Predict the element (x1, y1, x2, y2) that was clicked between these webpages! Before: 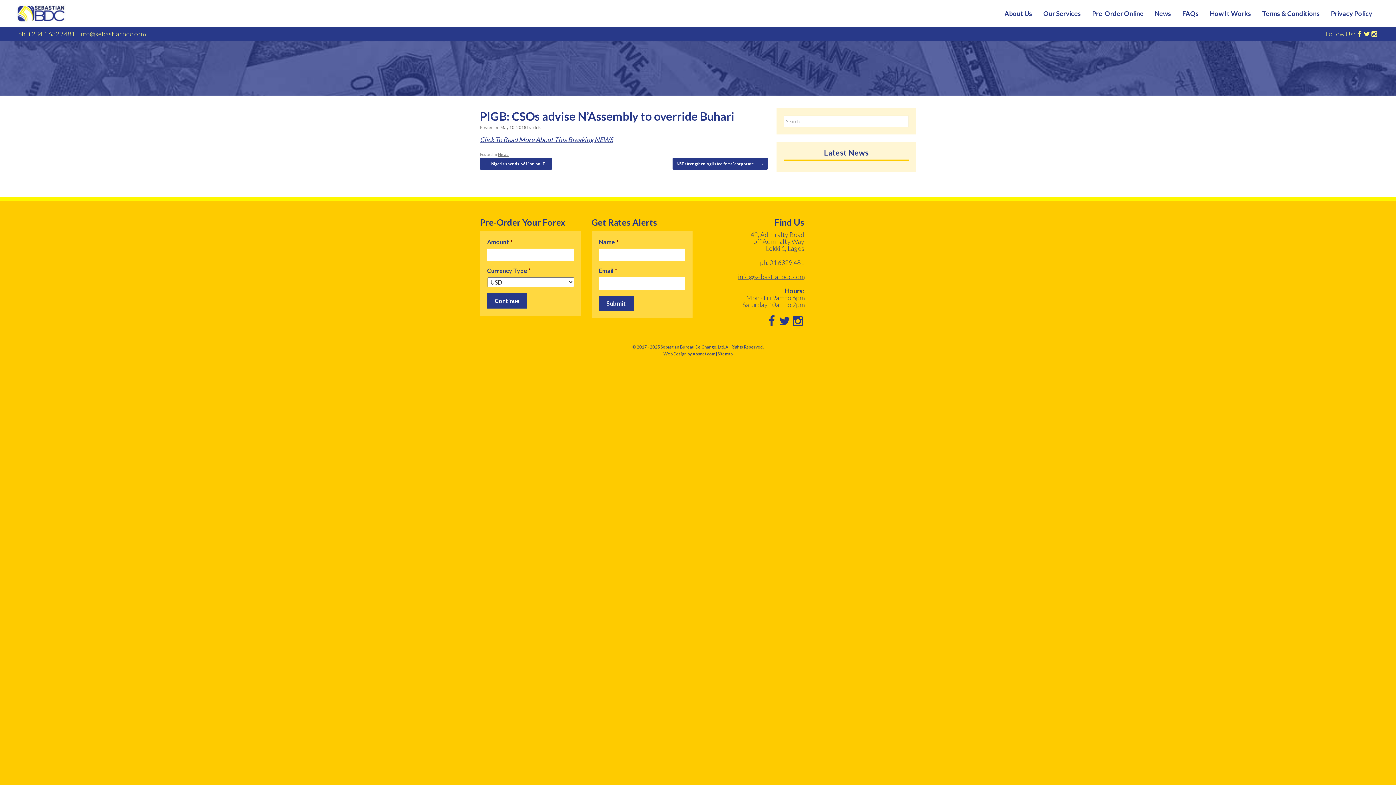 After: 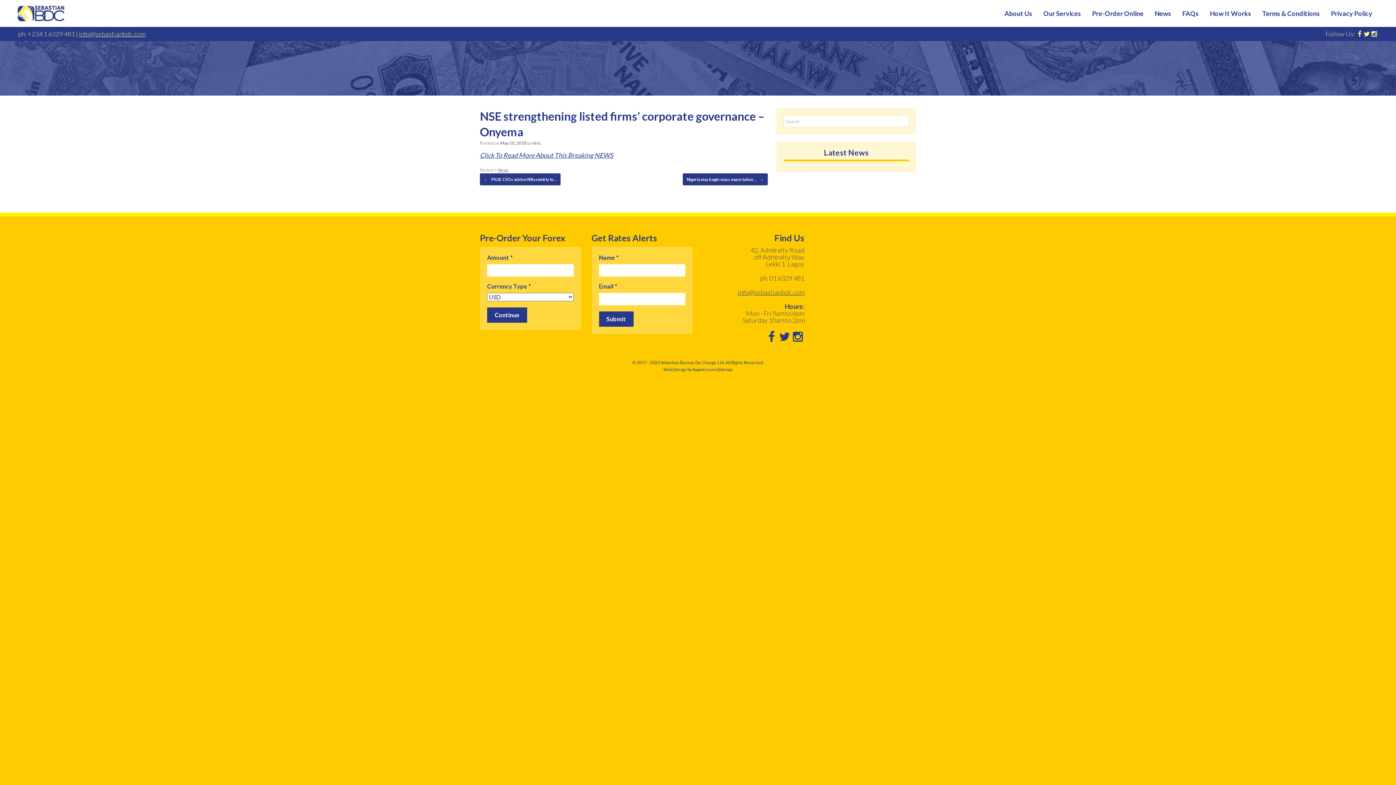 Action: label: NSE strengthening listed firms’ corporate… → bbox: (672, 157, 768, 169)